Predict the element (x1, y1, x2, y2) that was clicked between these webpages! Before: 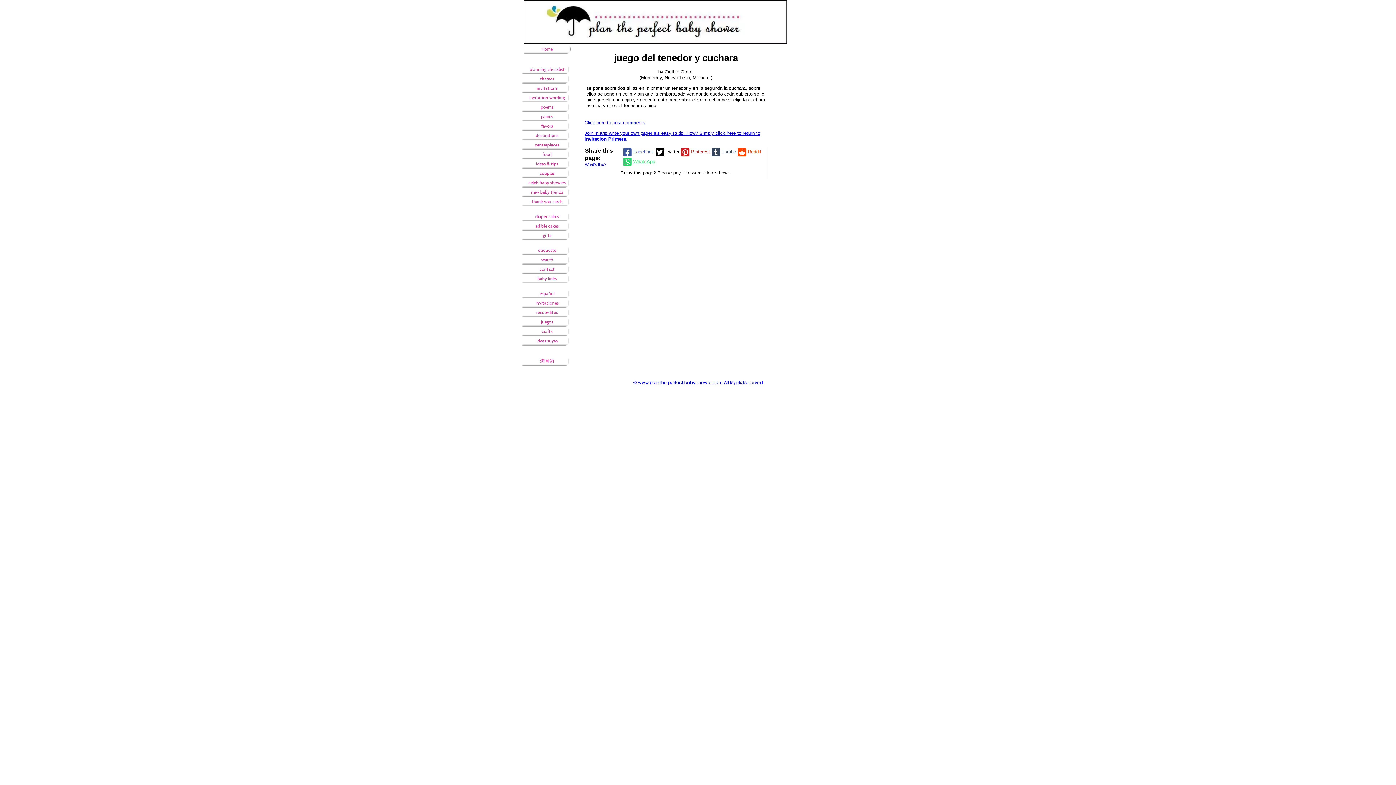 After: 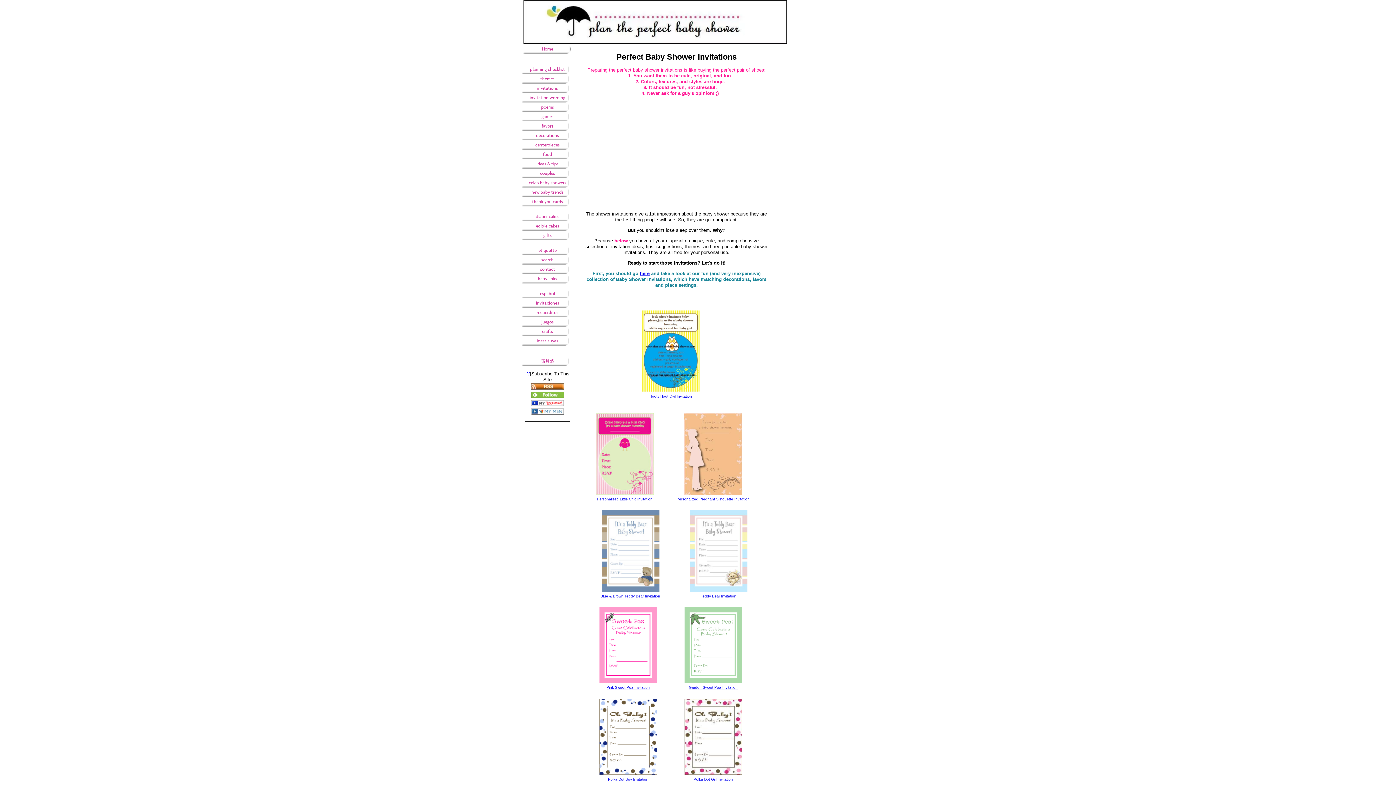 Action: bbox: (522, 83, 572, 93) label: invitations